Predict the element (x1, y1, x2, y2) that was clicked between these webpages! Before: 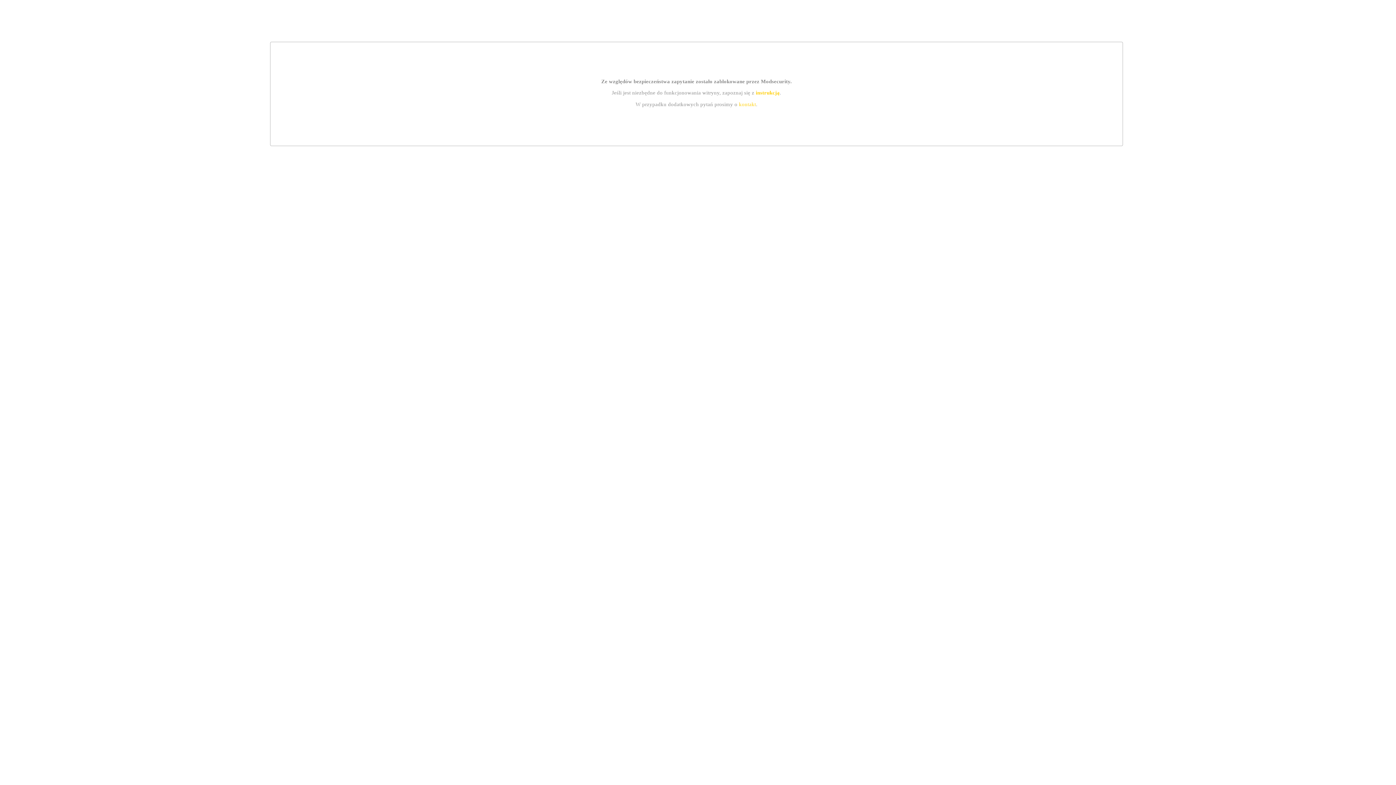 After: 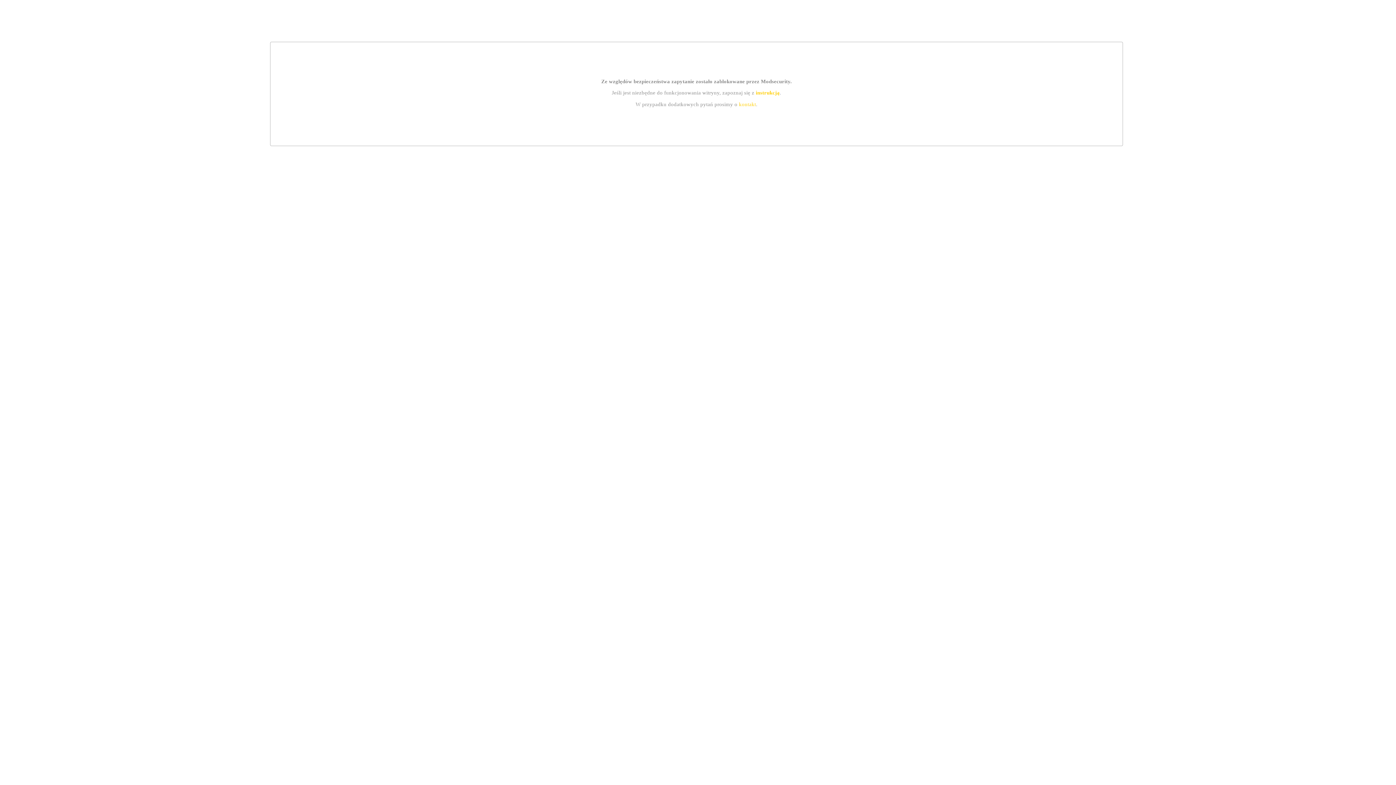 Action: bbox: (739, 101, 756, 107) label: kontakt